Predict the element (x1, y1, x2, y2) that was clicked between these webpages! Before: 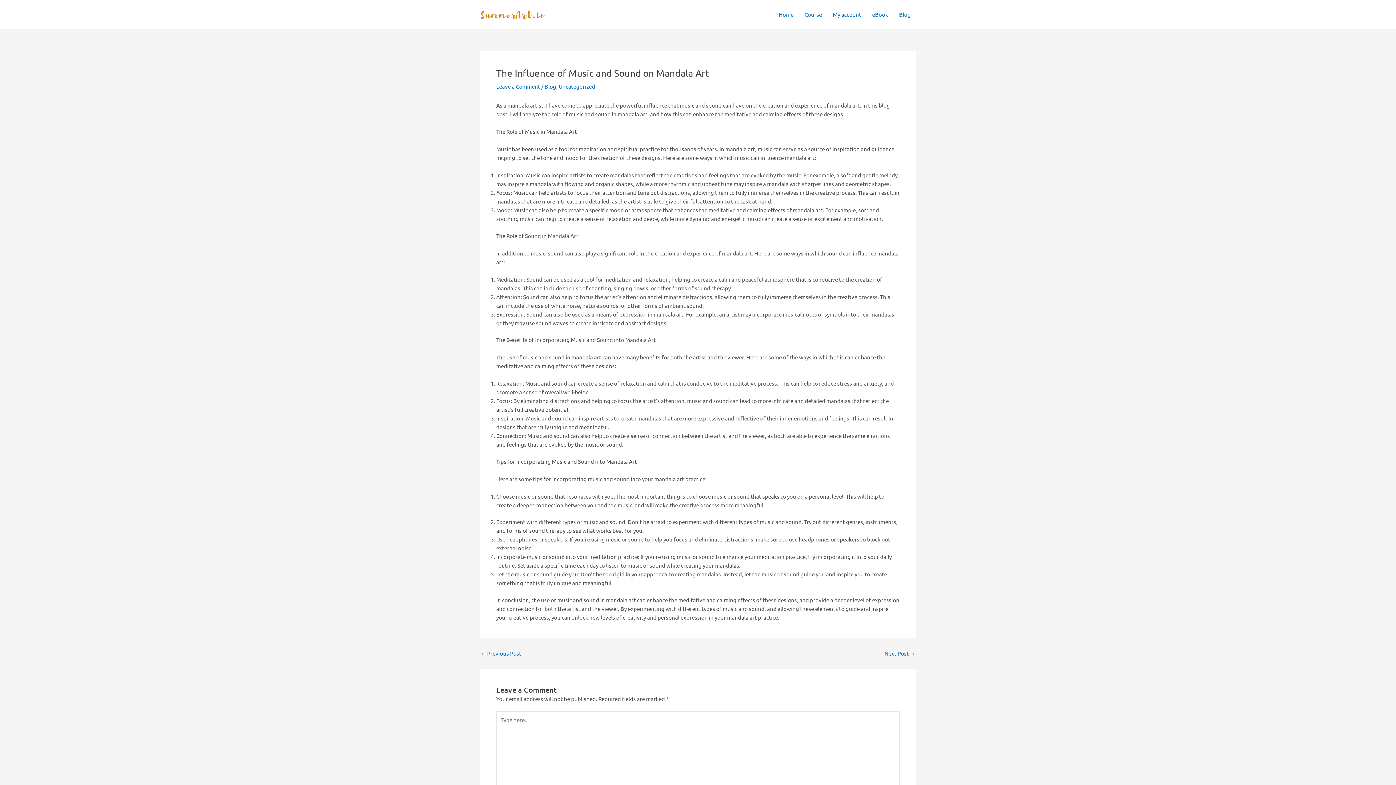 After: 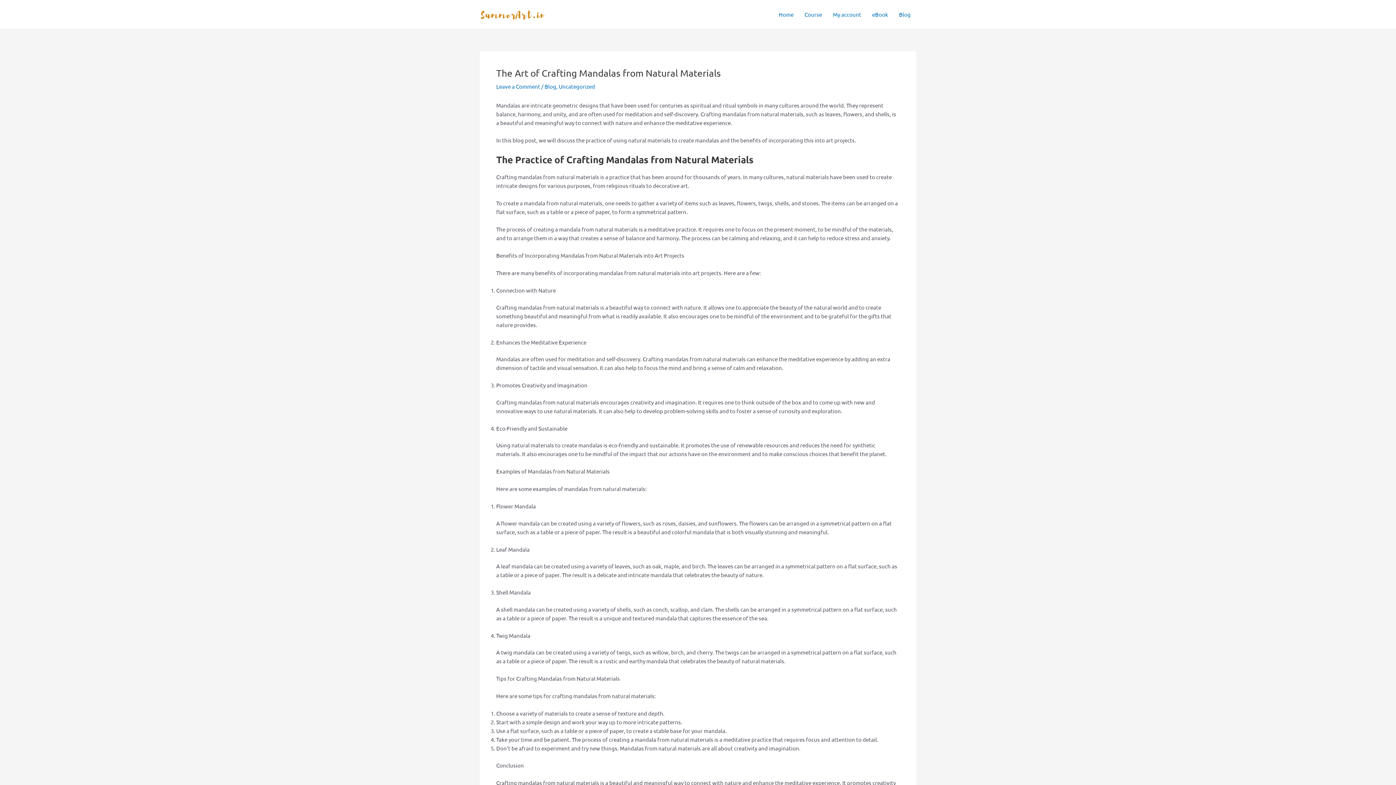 Action: label: ← Previous Post bbox: (480, 650, 521, 656)